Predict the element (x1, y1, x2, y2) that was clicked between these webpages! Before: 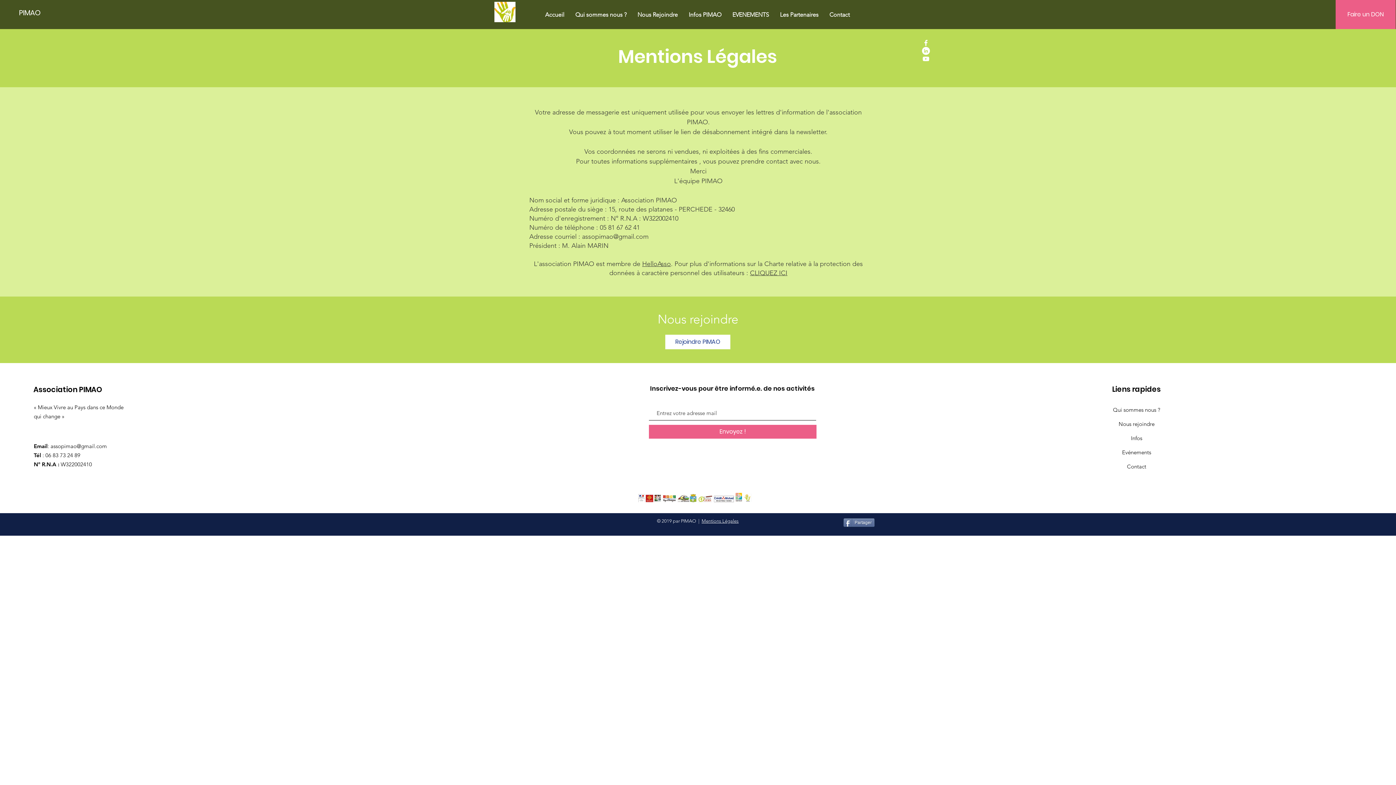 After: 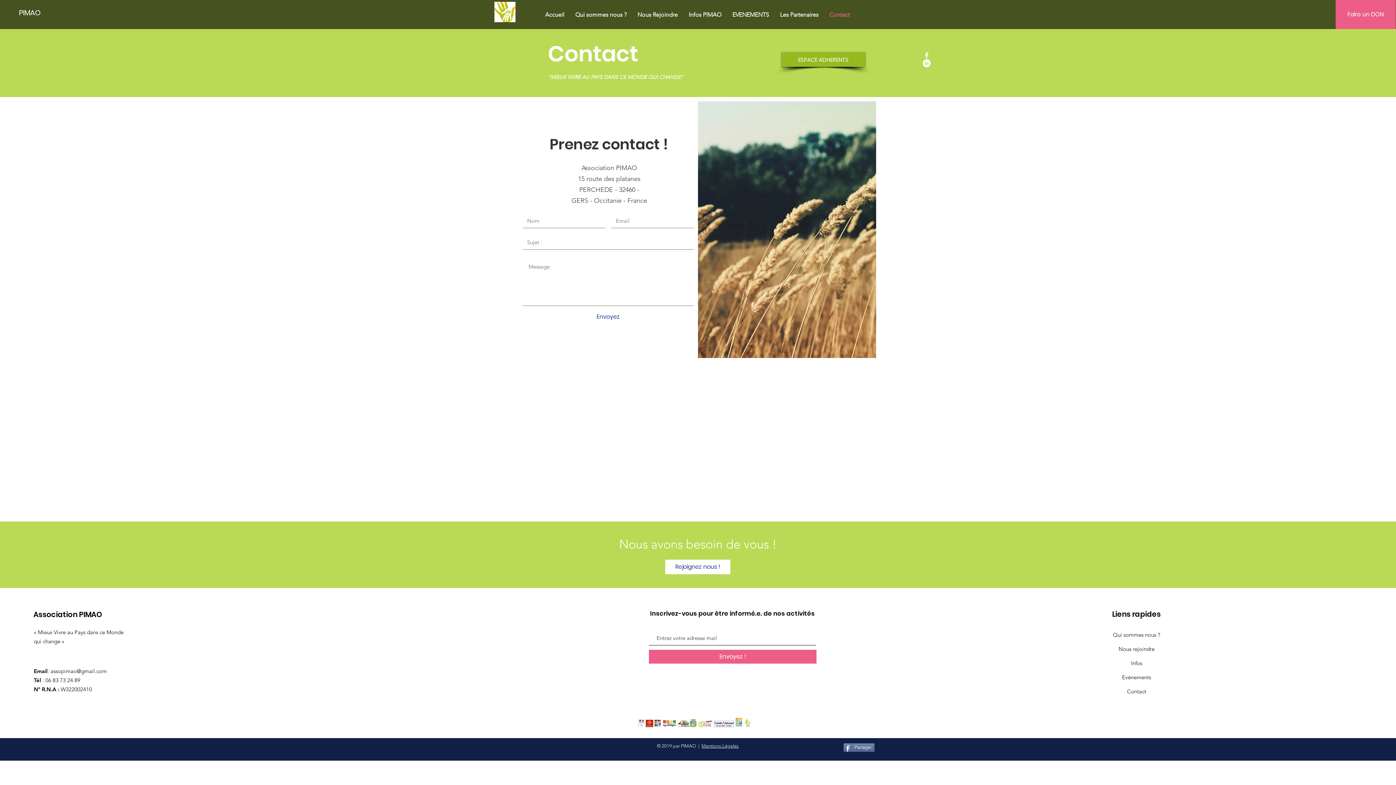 Action: bbox: (824, 8, 855, 21) label: Contact